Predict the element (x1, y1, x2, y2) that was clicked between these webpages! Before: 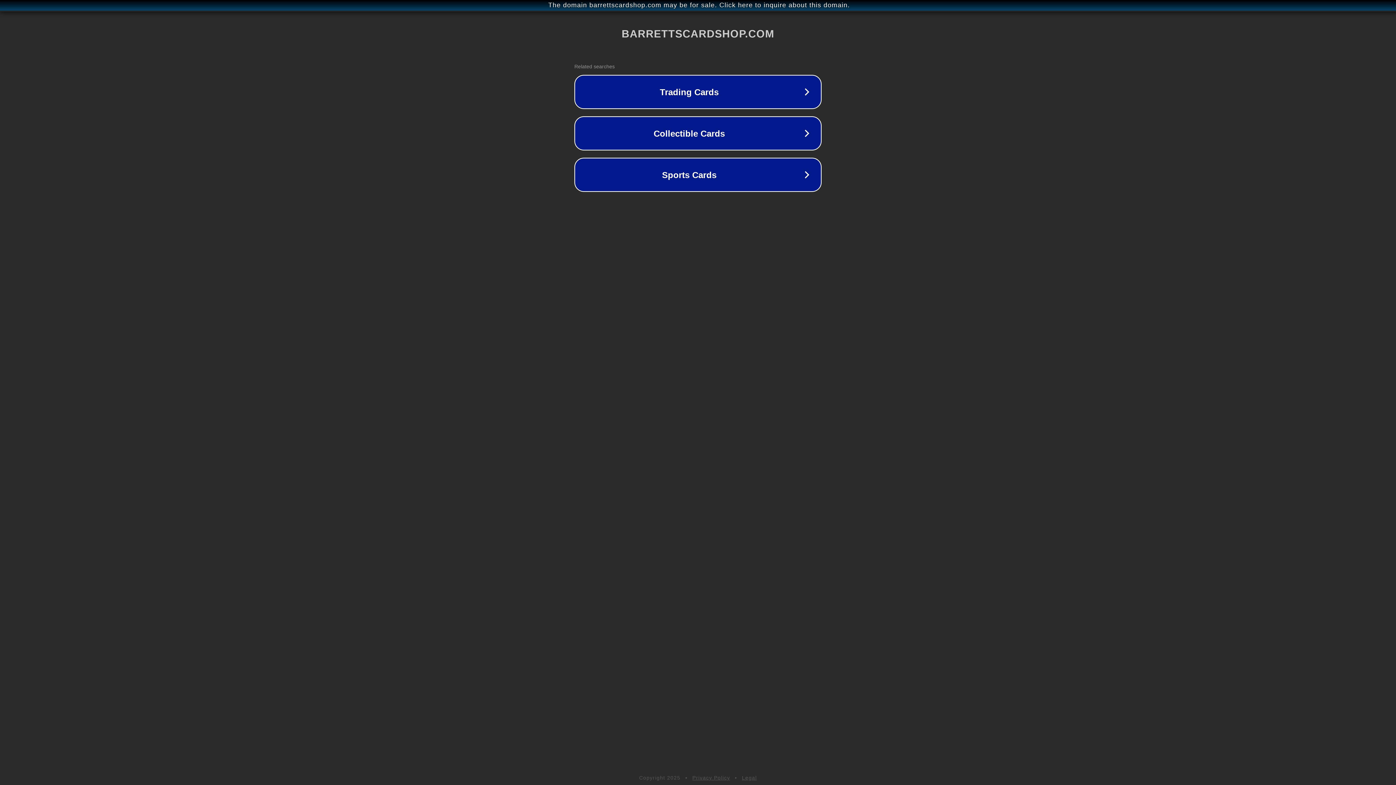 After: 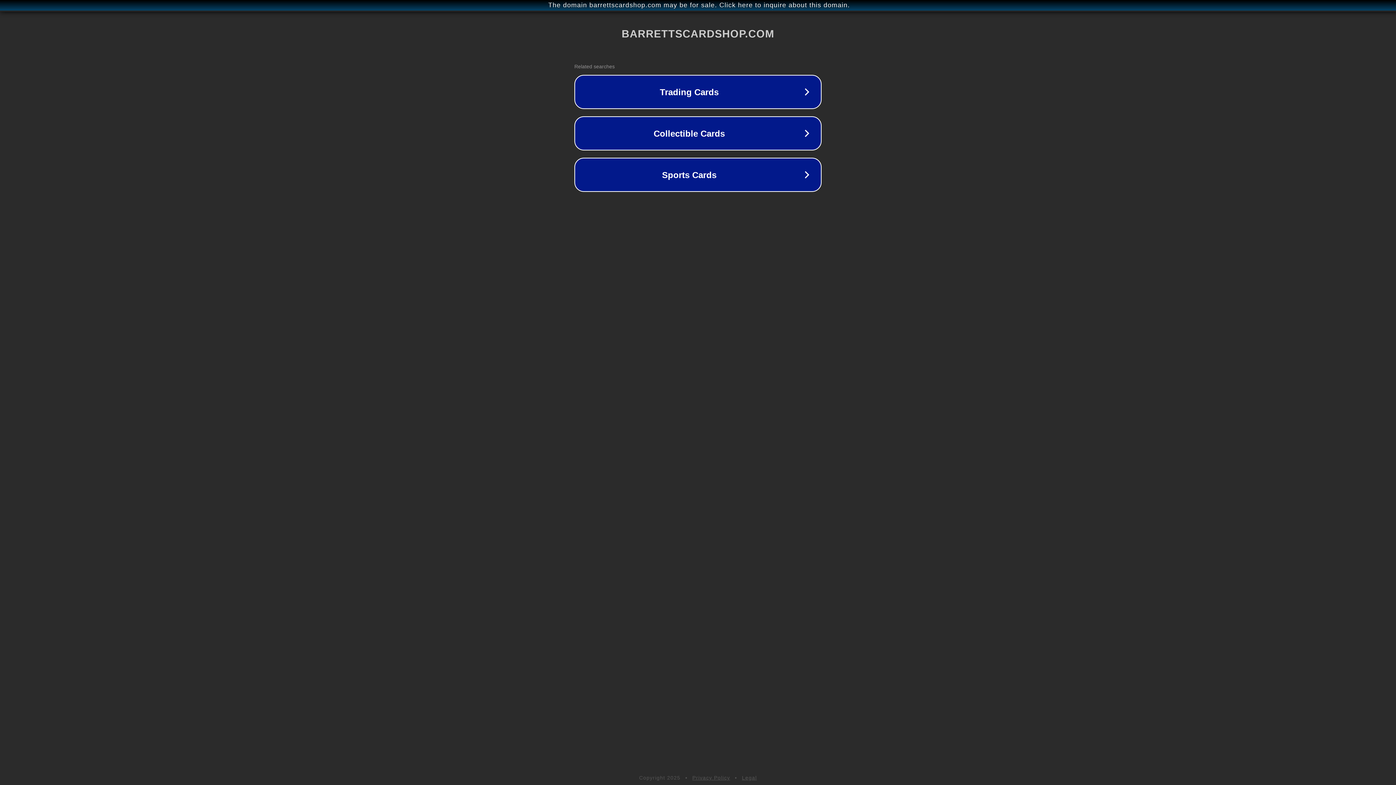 Action: label: Legal bbox: (742, 775, 757, 781)